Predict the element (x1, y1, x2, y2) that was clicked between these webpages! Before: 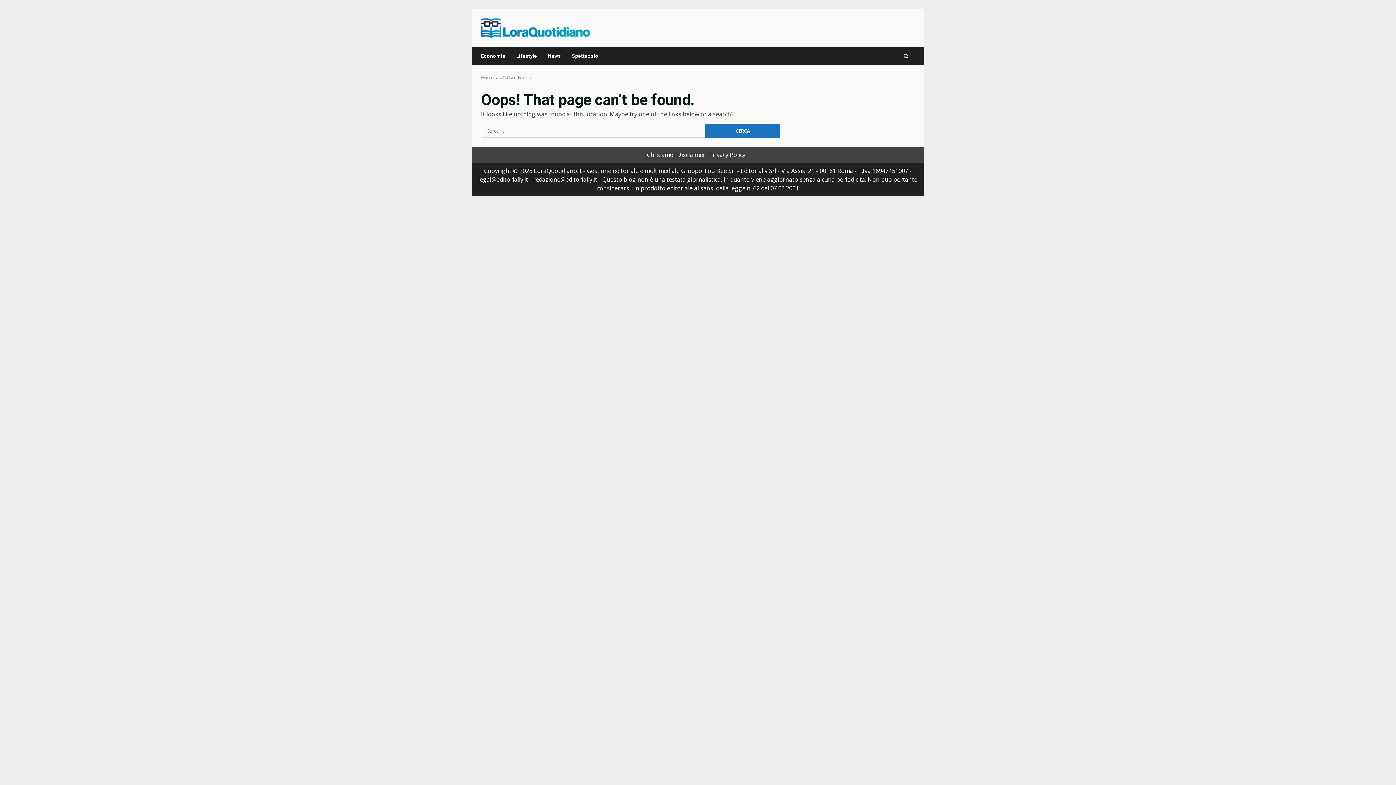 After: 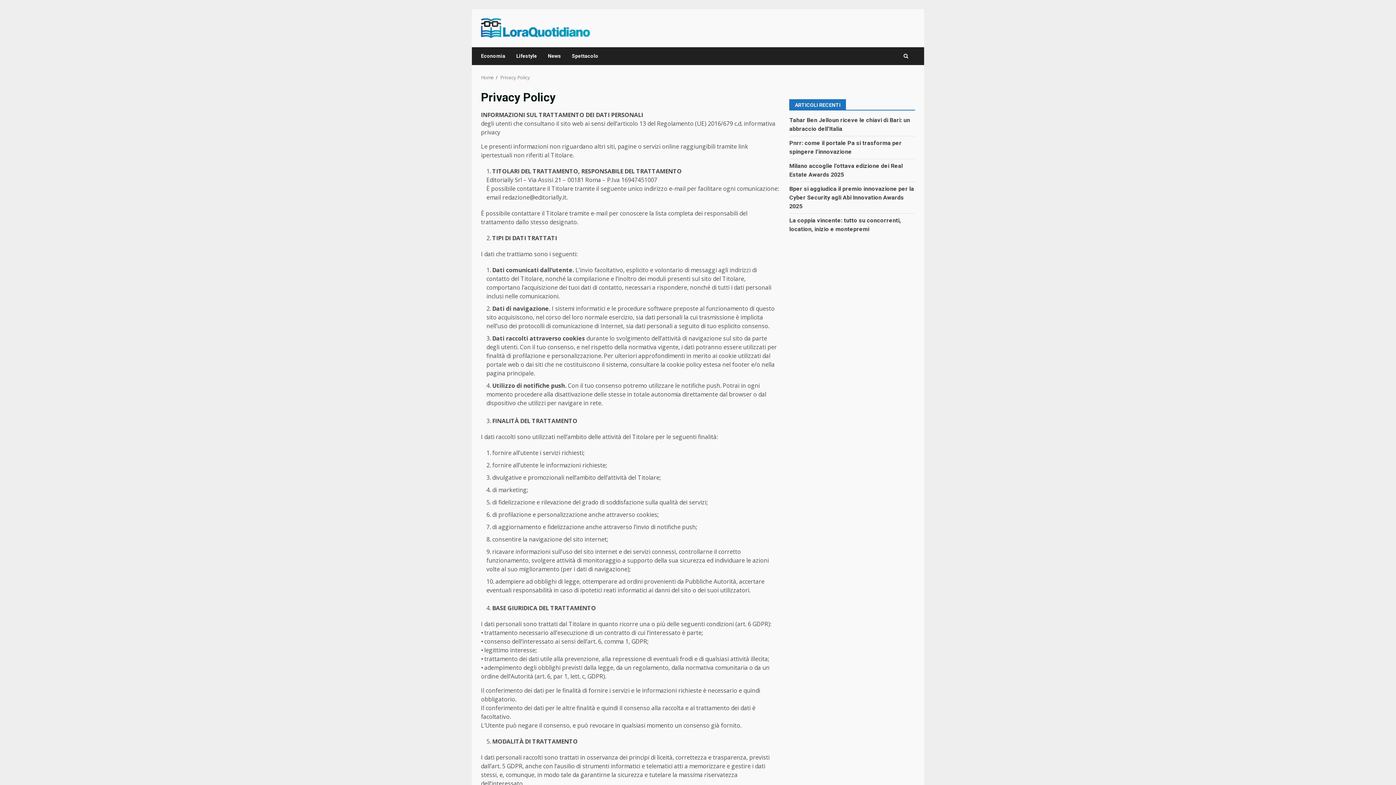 Action: label: Privacy Policy bbox: (709, 150, 745, 158)